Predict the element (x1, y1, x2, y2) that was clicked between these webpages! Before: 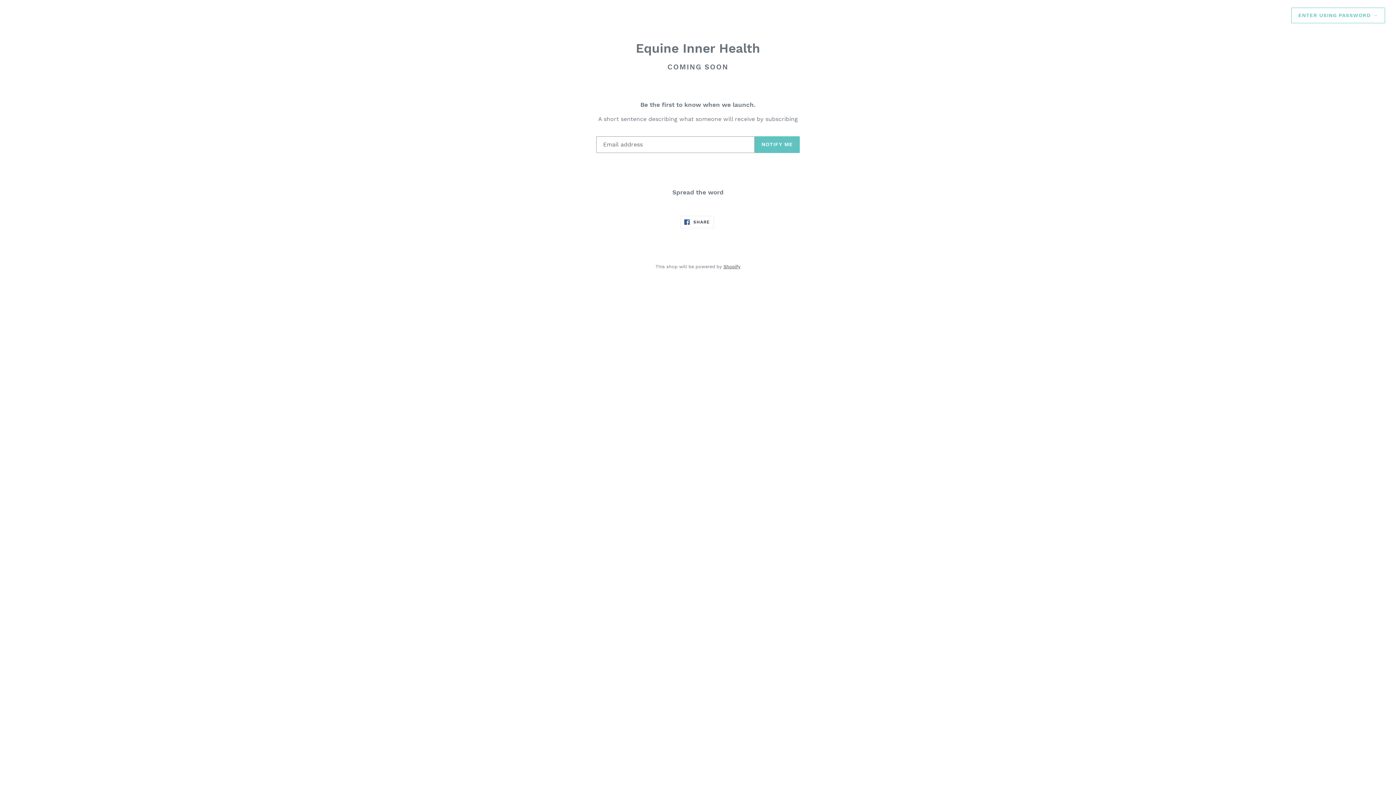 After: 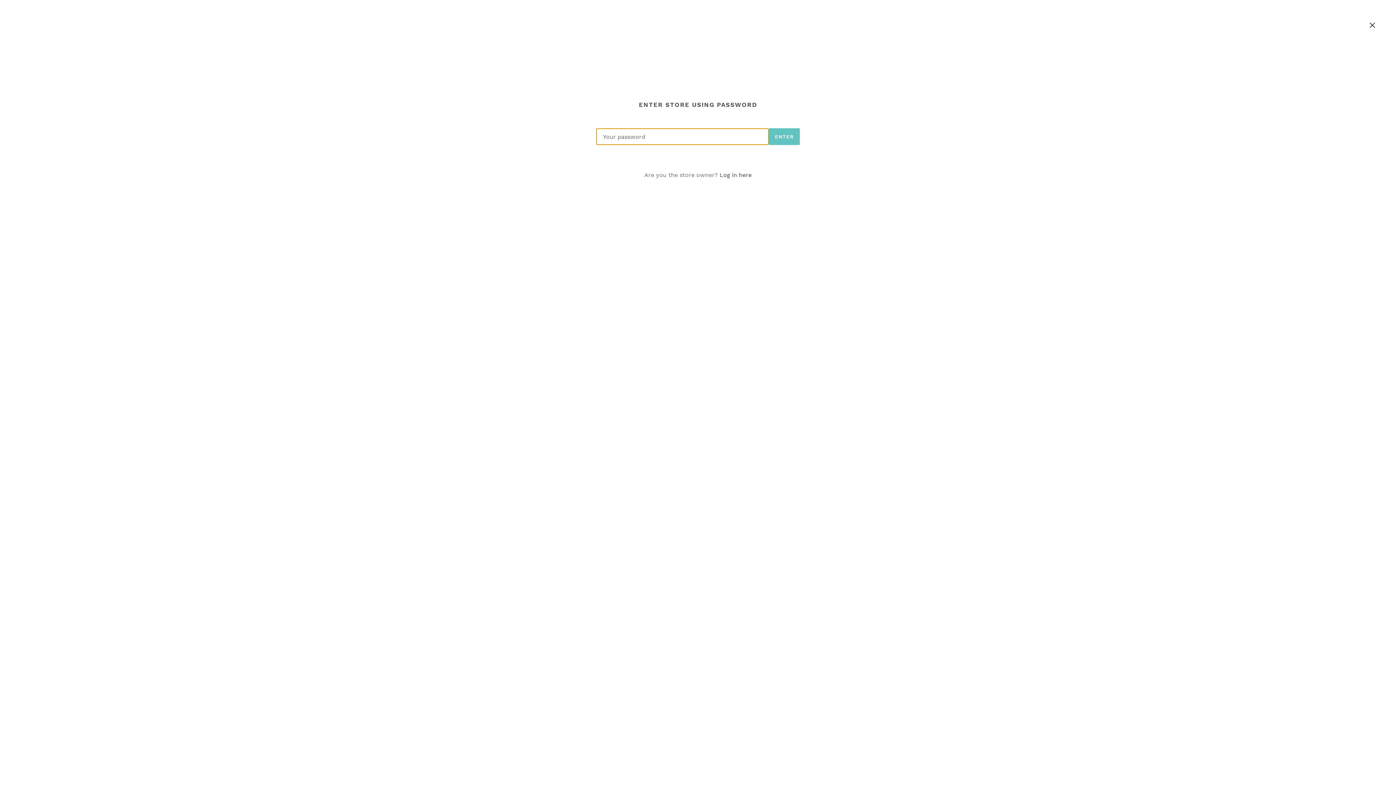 Action: label: ENTER USING PASSWORD → bbox: (1291, 7, 1385, 23)